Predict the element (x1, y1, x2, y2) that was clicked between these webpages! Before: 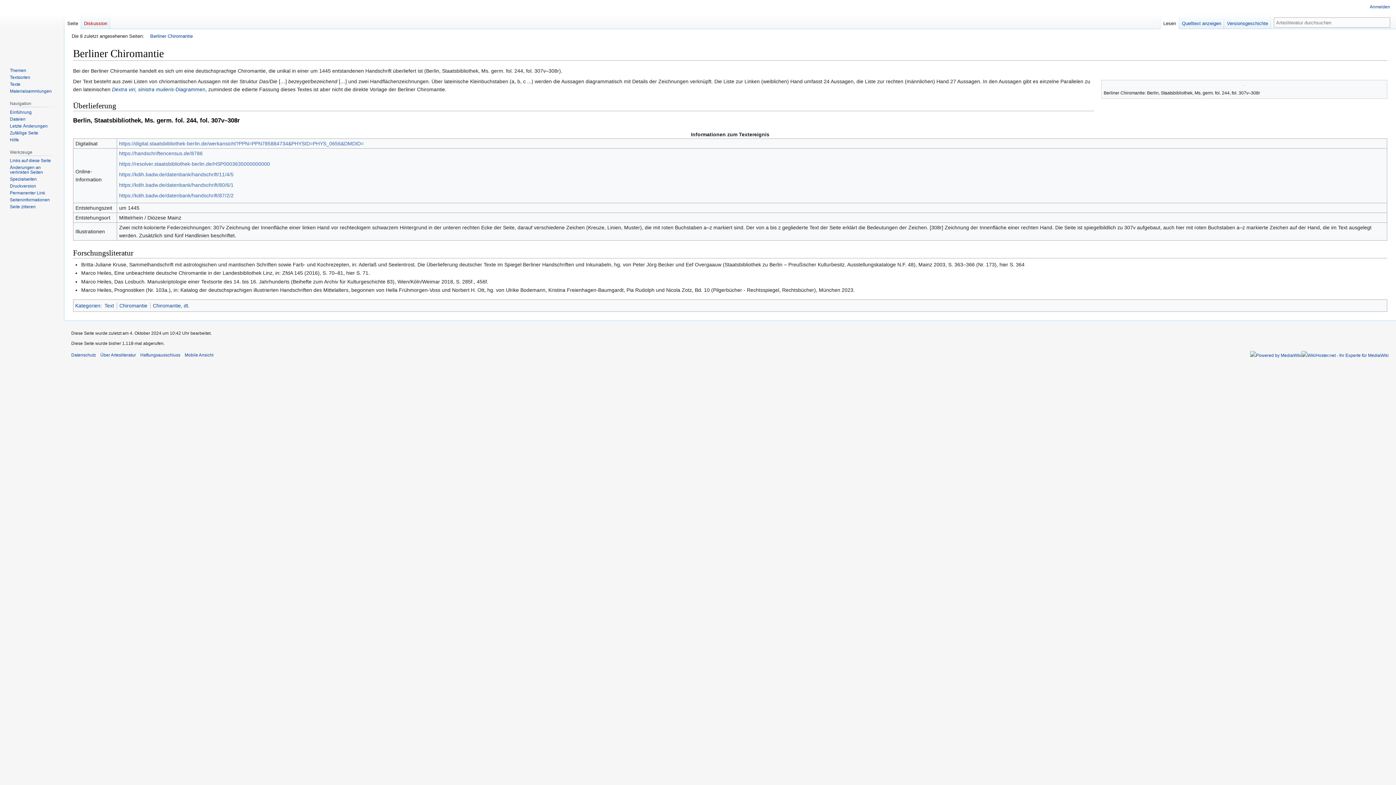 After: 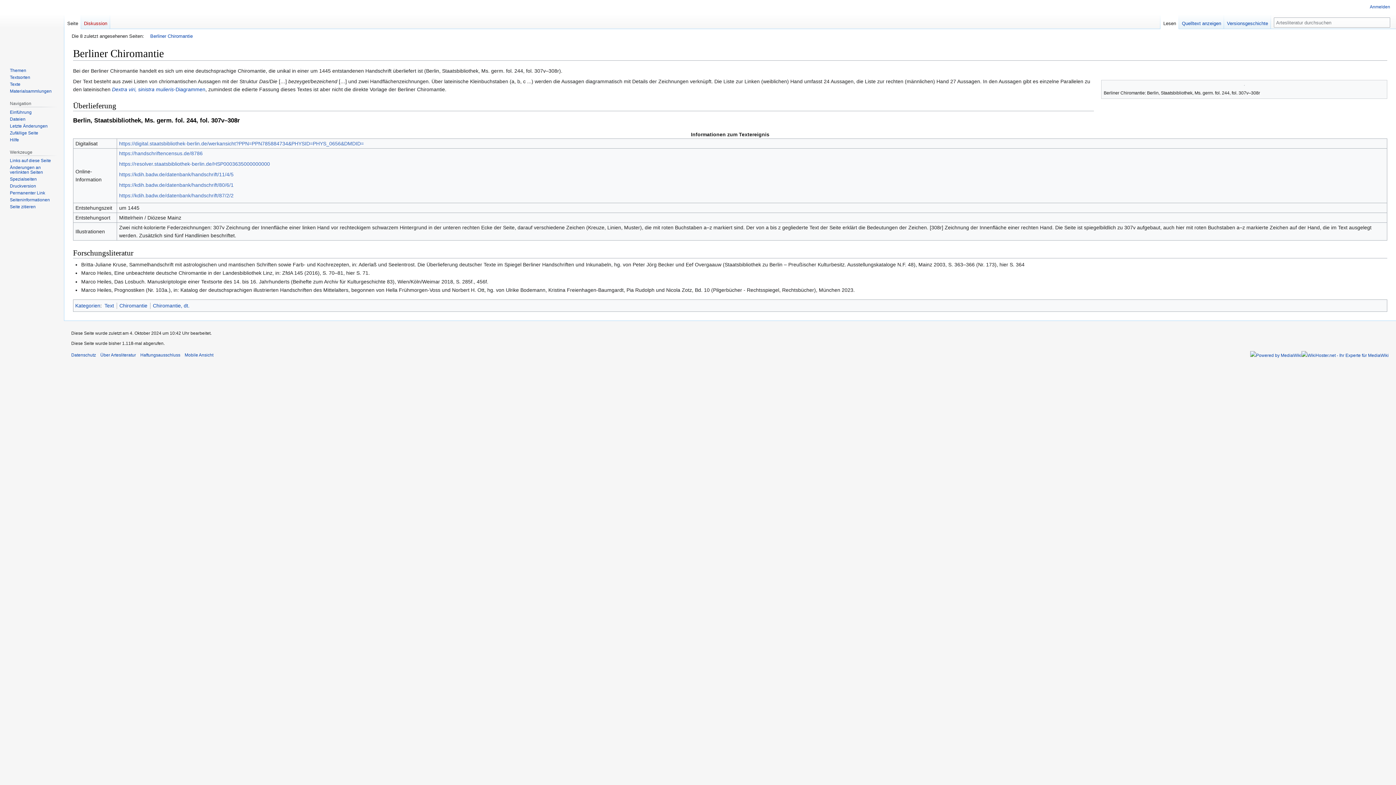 Action: label: Seite bbox: (64, 14, 81, 29)